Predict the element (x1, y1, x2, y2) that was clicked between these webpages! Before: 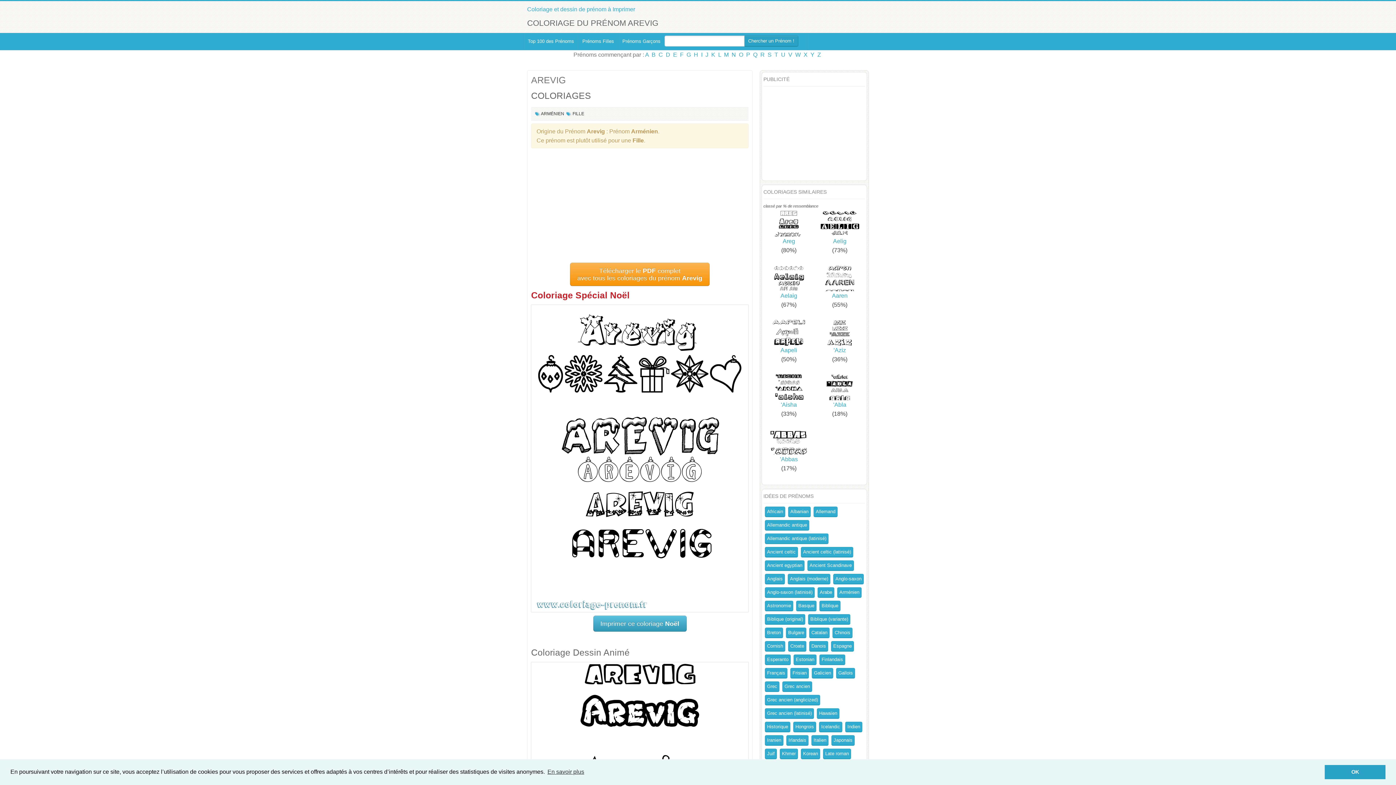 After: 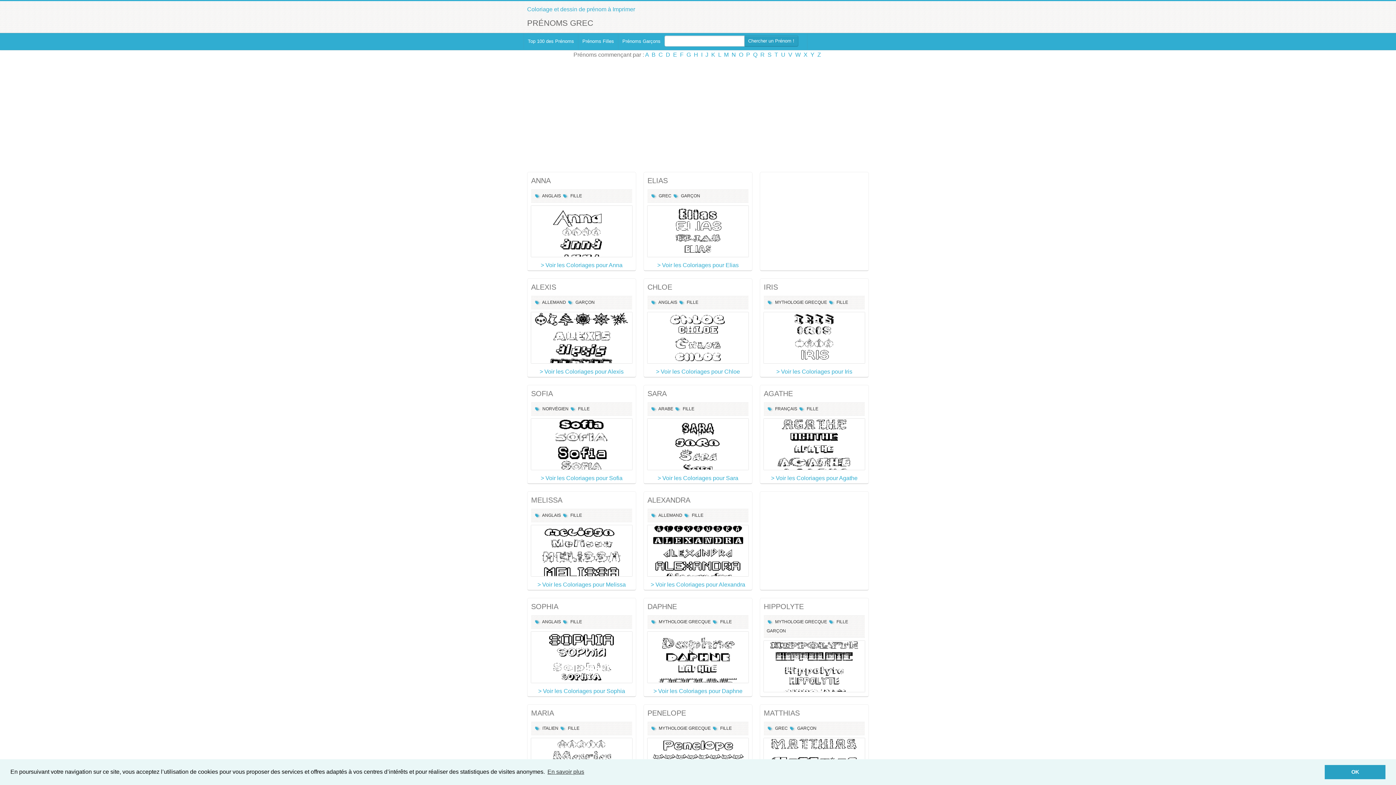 Action: label: Grec bbox: (765, 681, 779, 692)